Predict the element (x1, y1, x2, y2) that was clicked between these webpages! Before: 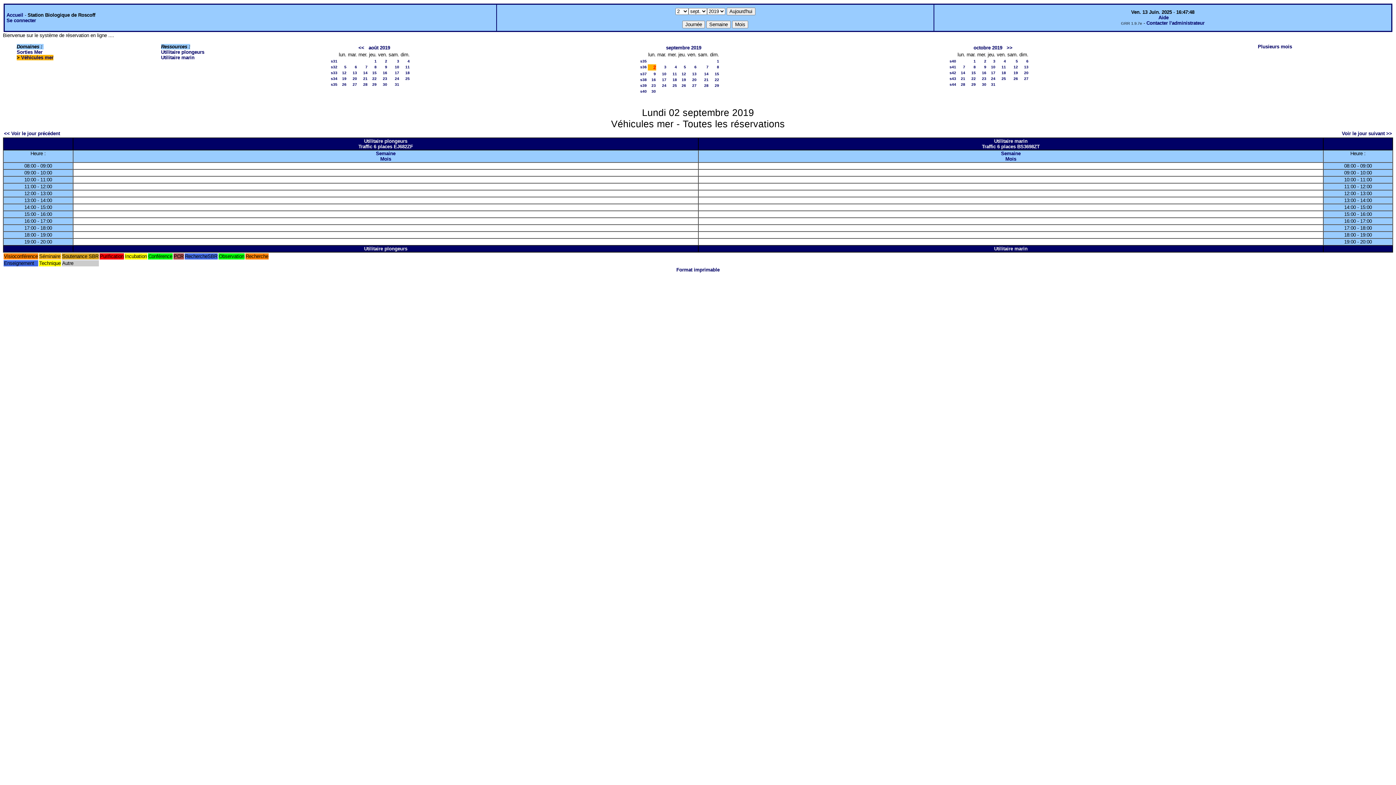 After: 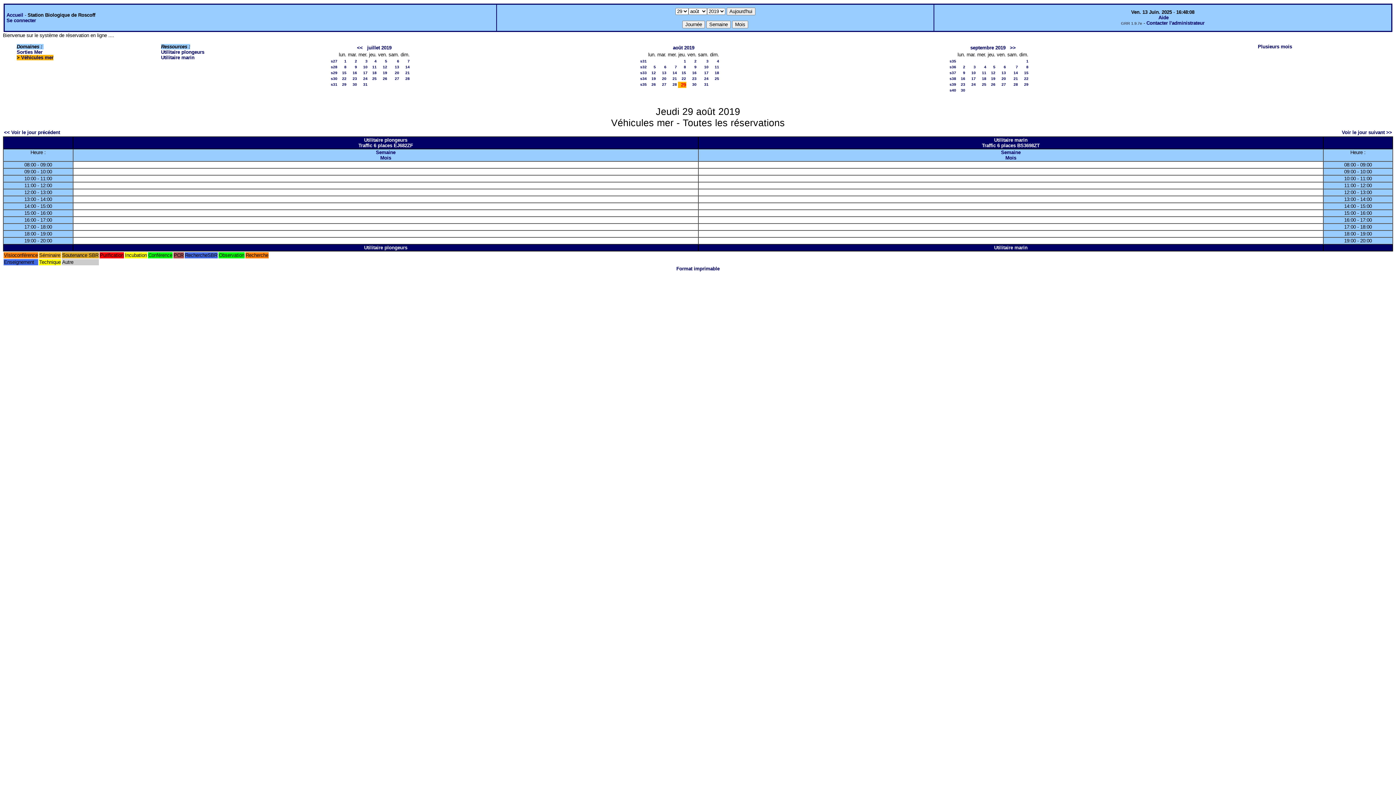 Action: bbox: (372, 82, 376, 86) label: 29